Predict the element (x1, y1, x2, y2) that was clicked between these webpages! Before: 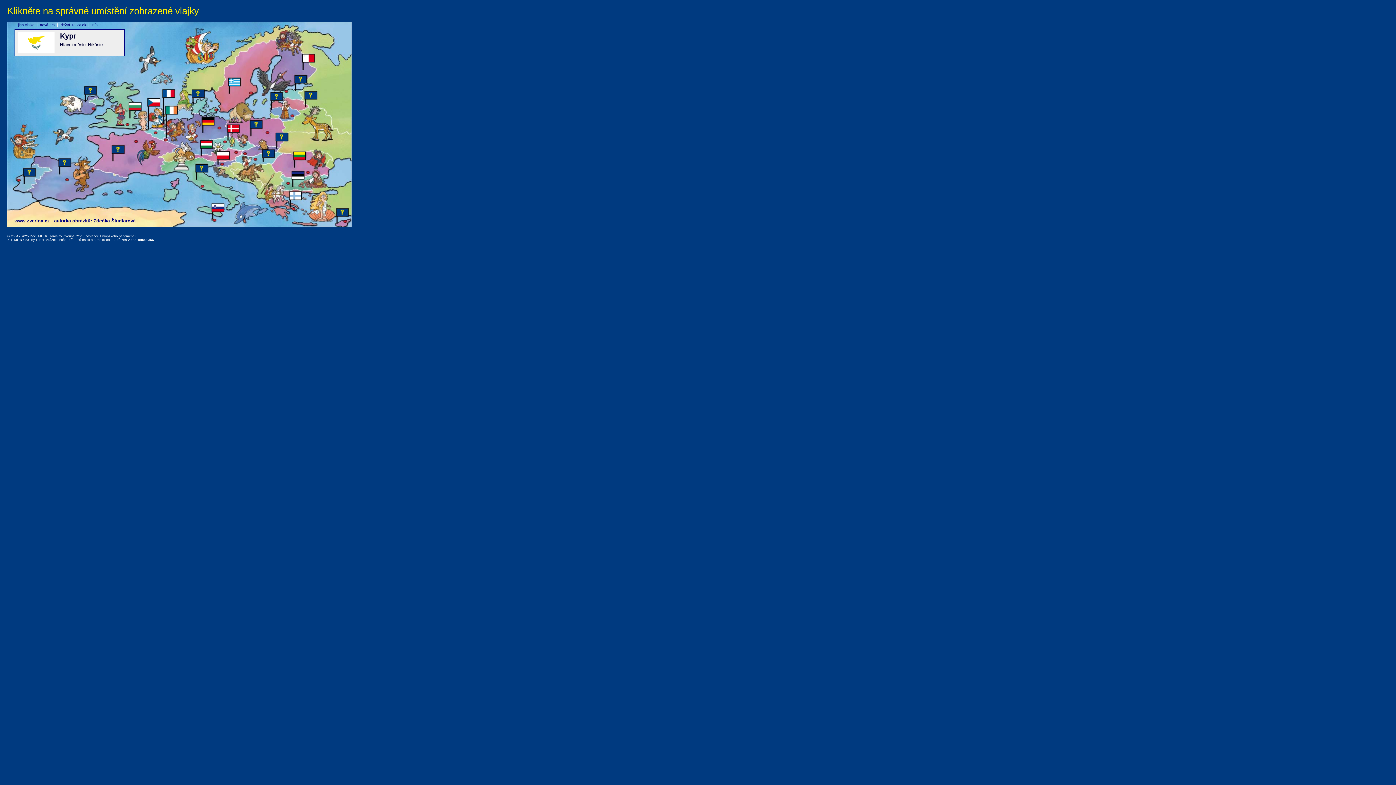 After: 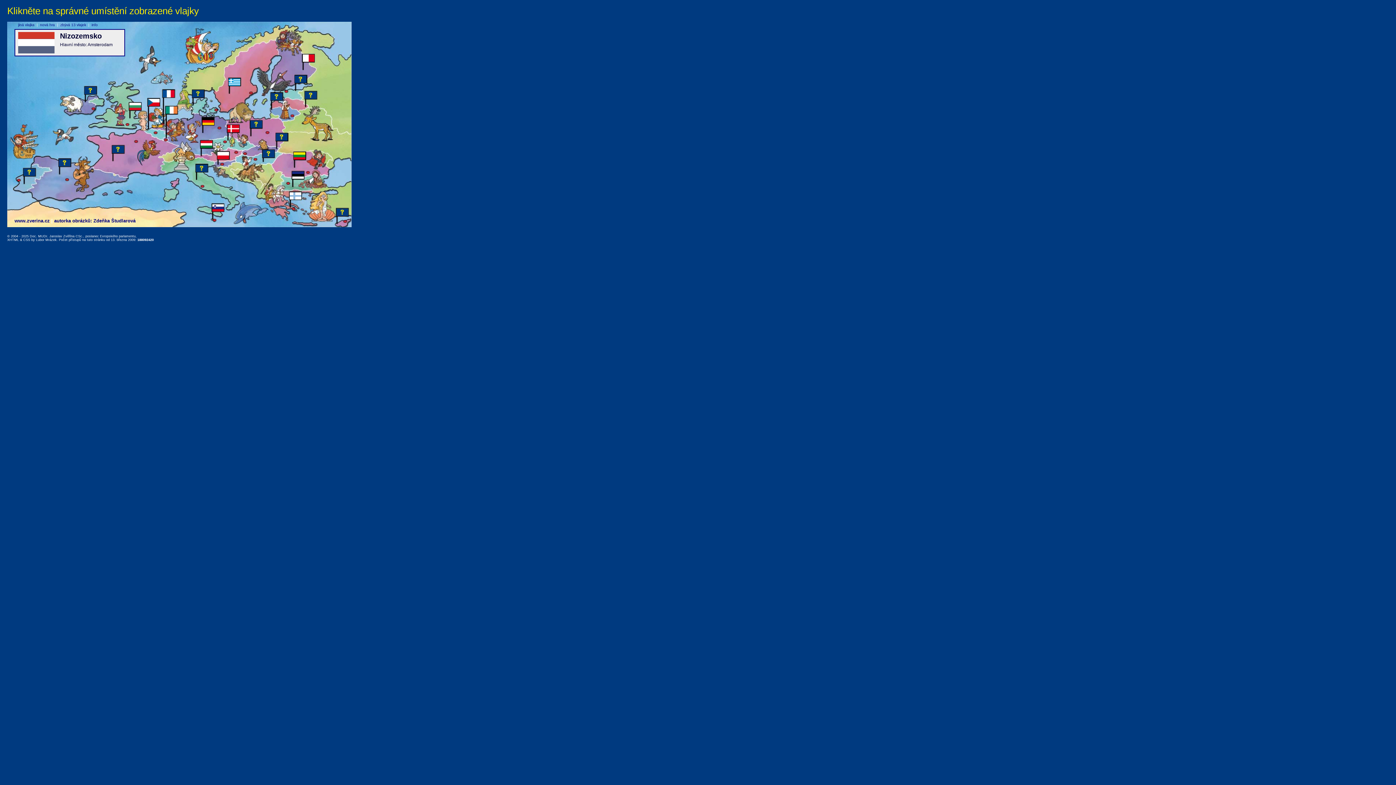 Action: bbox: (18, 22, 34, 26) label: jiná vlajka